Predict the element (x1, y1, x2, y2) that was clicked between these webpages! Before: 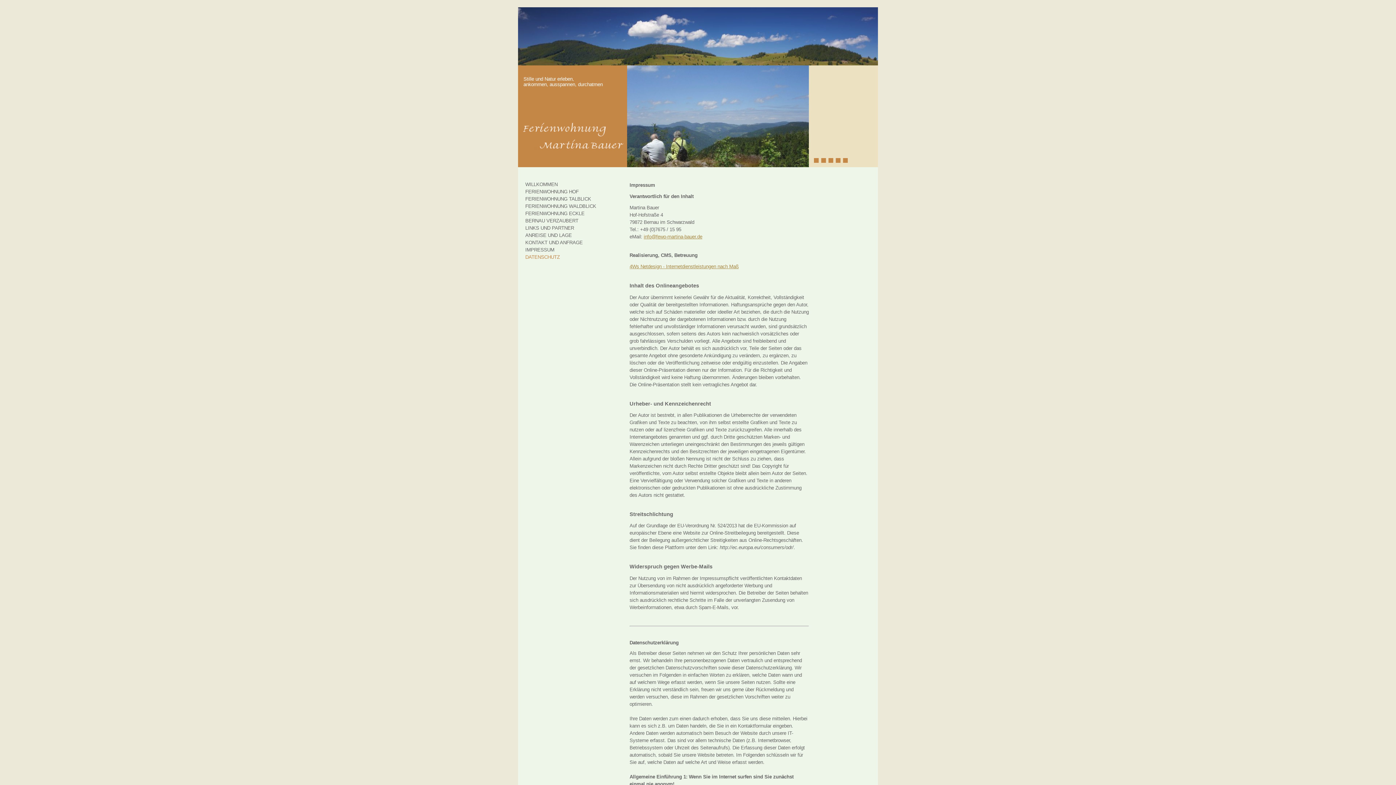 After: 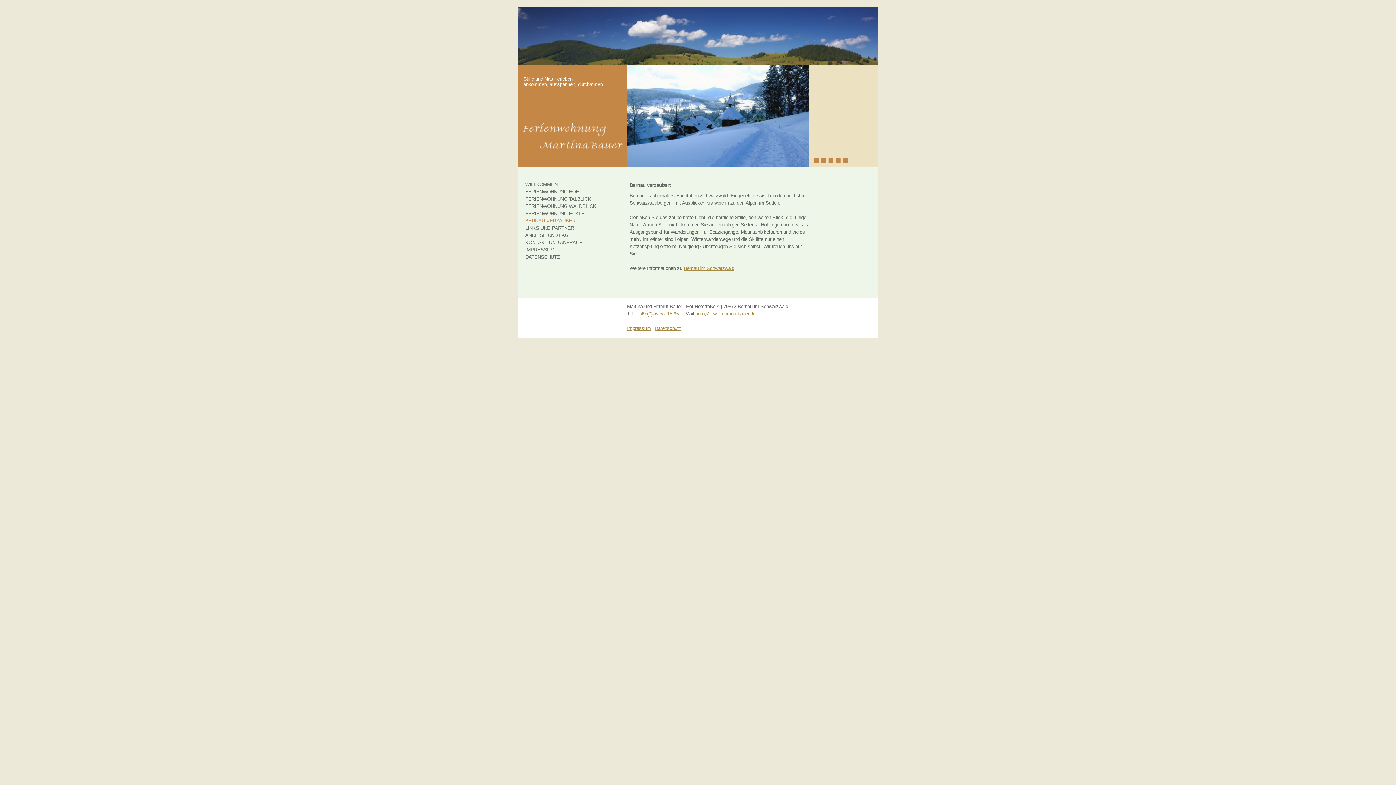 Action: label: BERNAU VERZAUBERT bbox: (525, 218, 618, 225)